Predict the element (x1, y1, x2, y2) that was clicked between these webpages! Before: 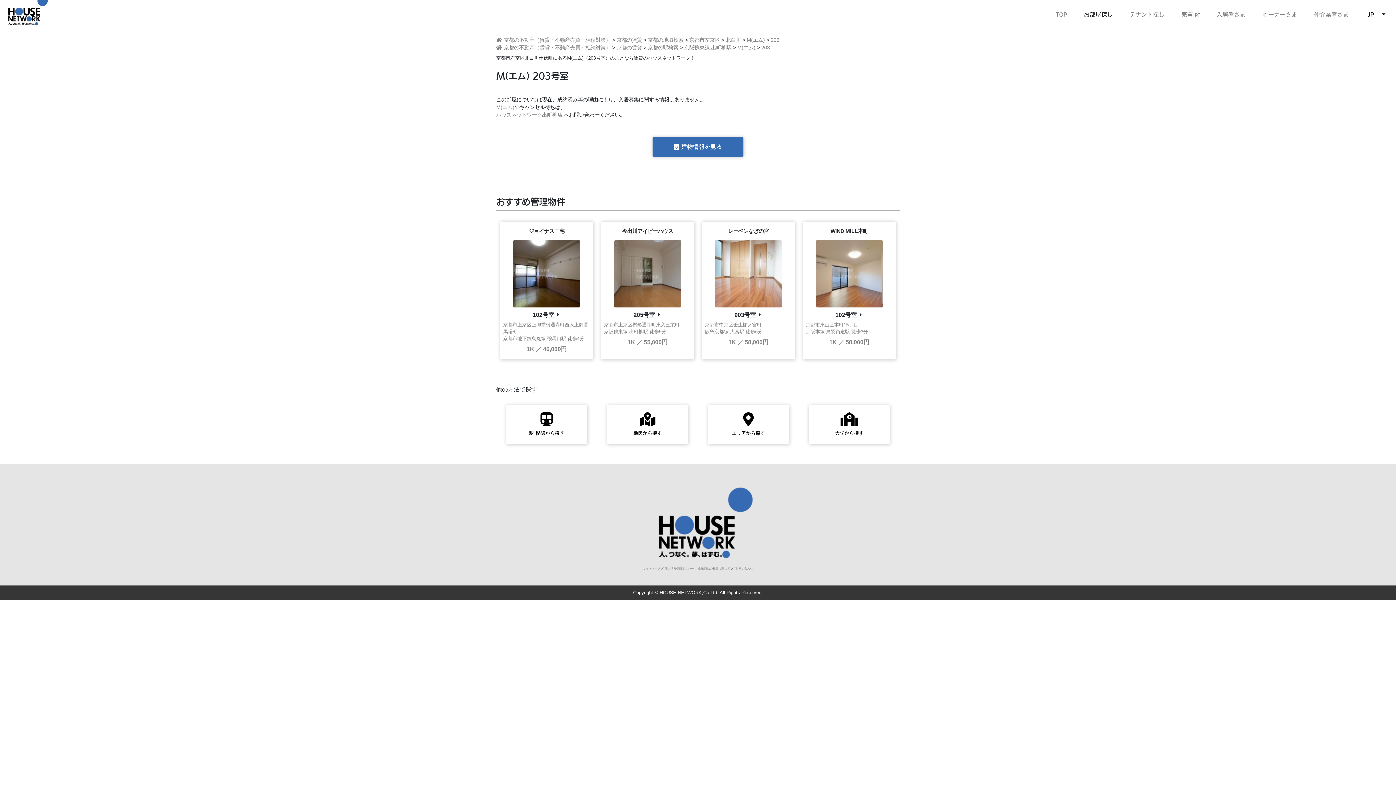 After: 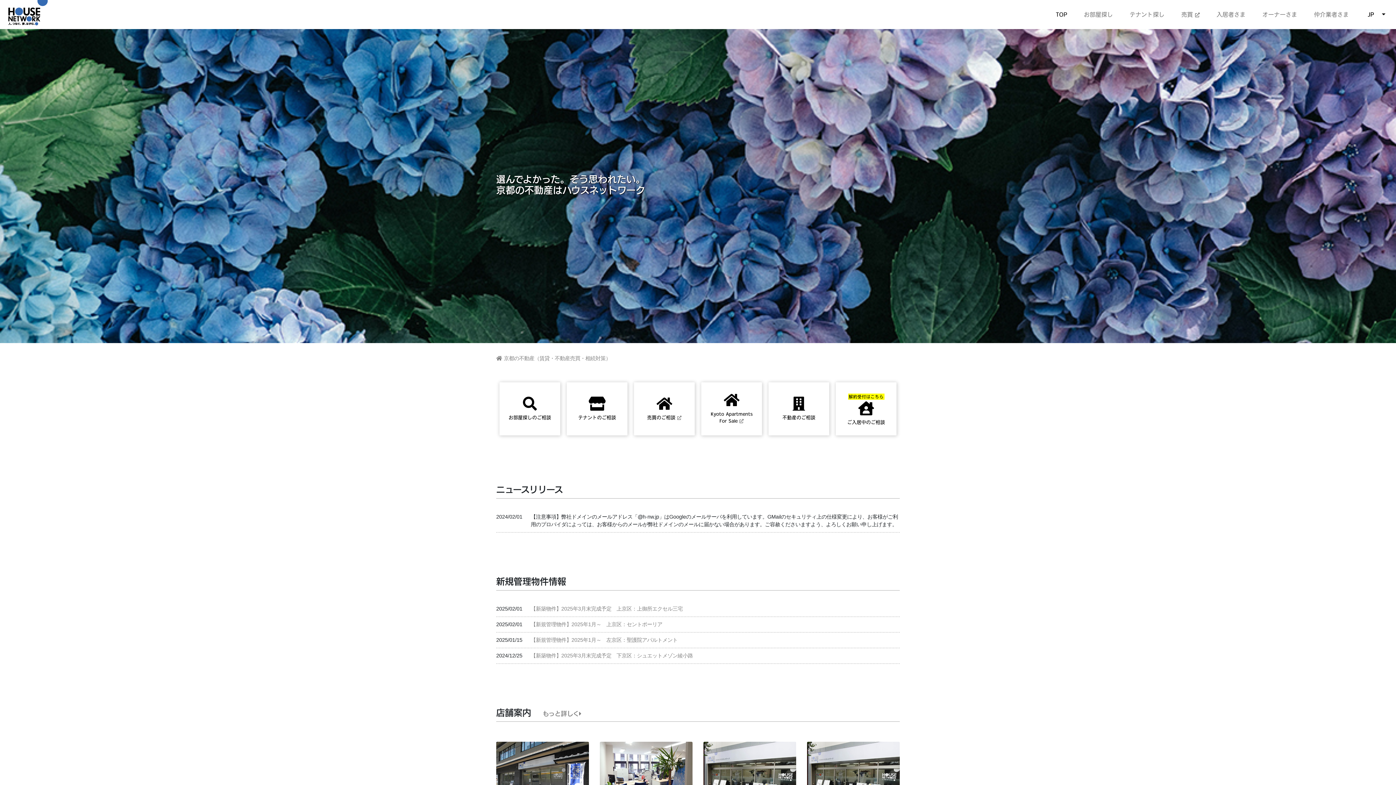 Action: bbox: (7, 0, 48, 25)